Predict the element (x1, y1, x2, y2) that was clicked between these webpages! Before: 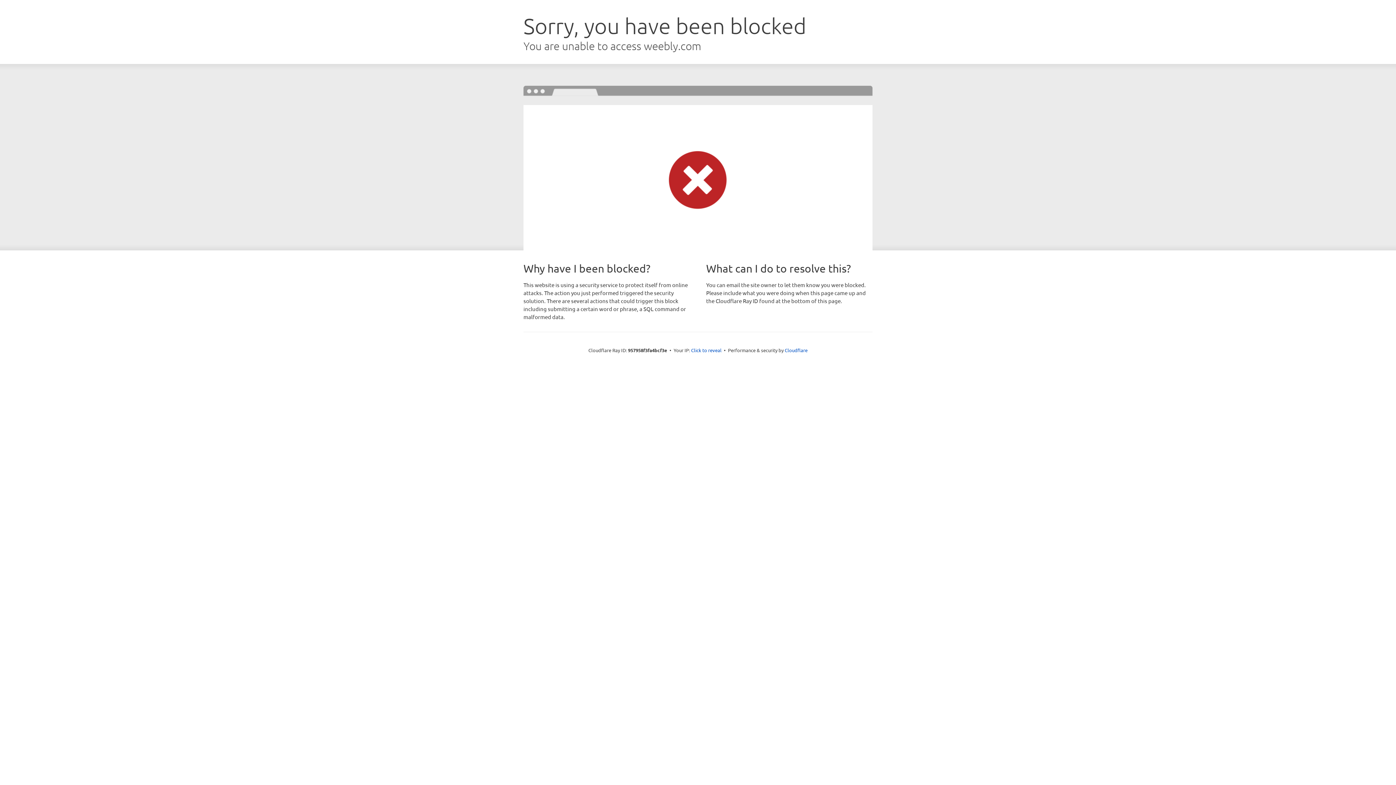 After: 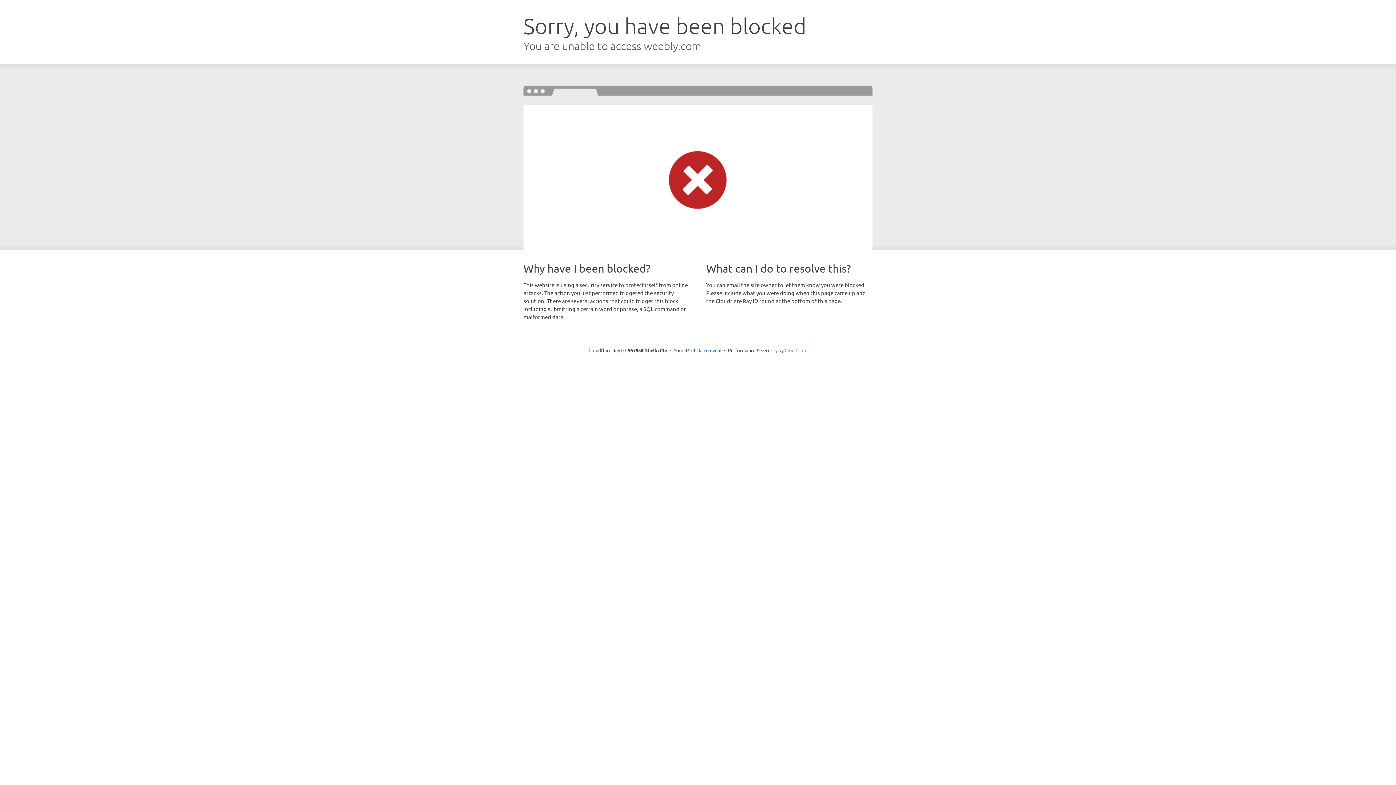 Action: label: Cloudflare bbox: (784, 347, 807, 353)